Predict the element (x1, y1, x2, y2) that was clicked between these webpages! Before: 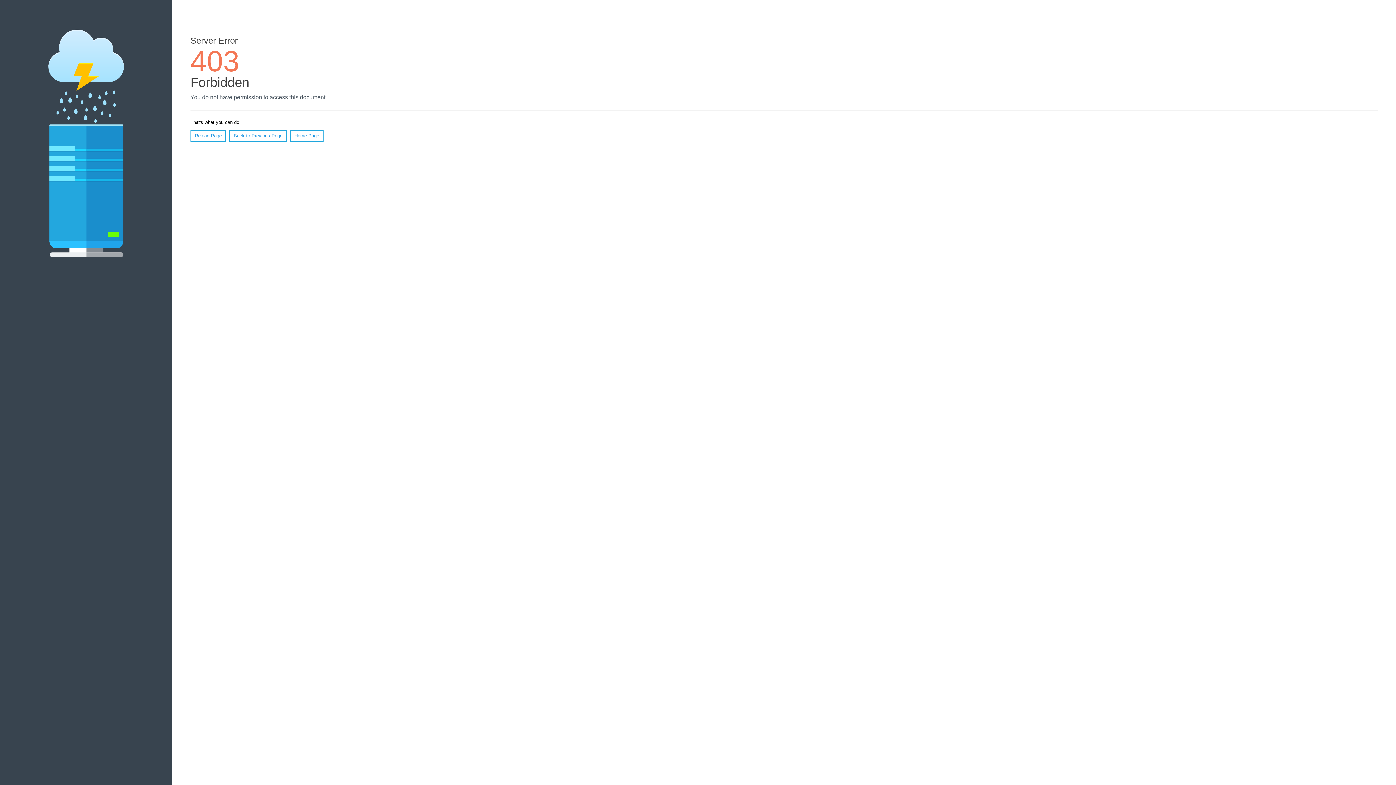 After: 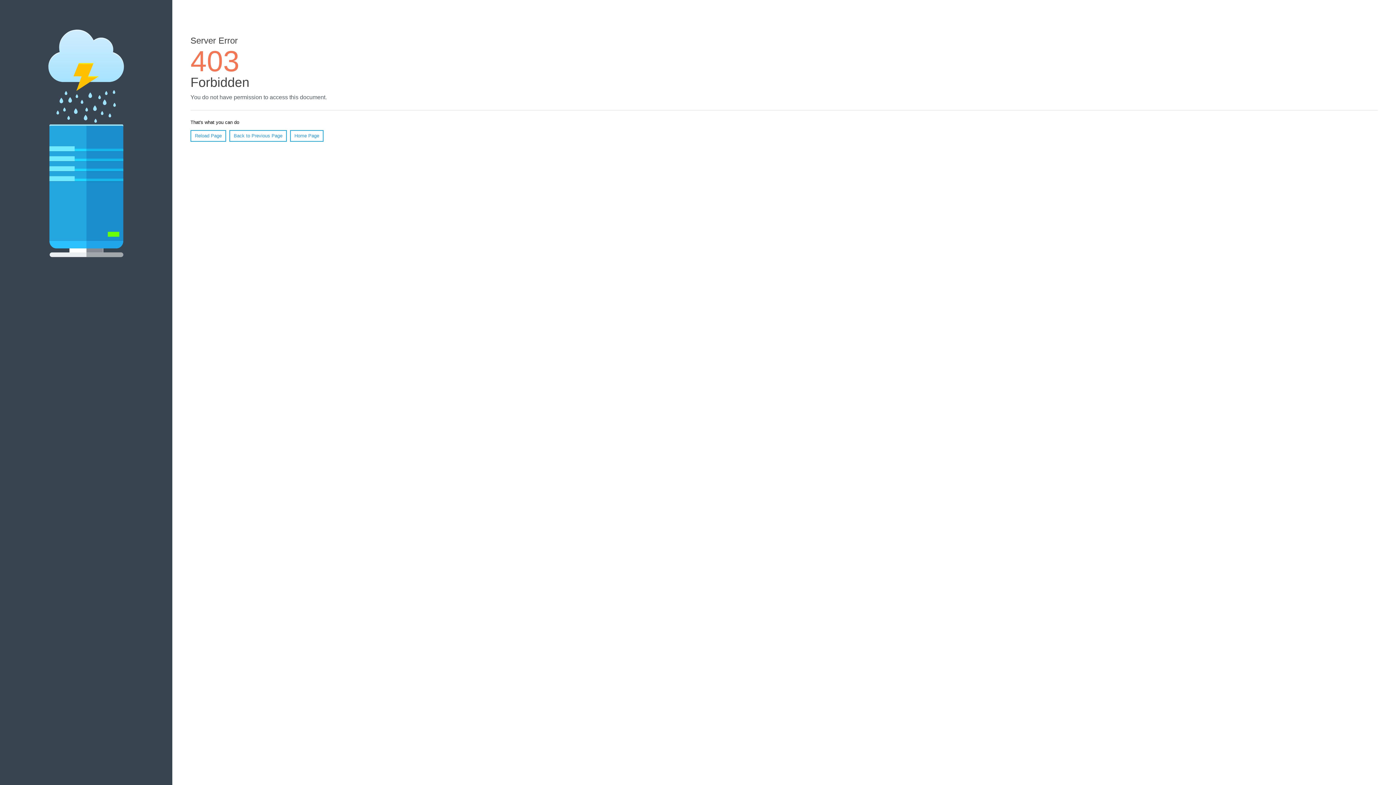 Action: bbox: (190, 130, 226, 141) label: Reload Page